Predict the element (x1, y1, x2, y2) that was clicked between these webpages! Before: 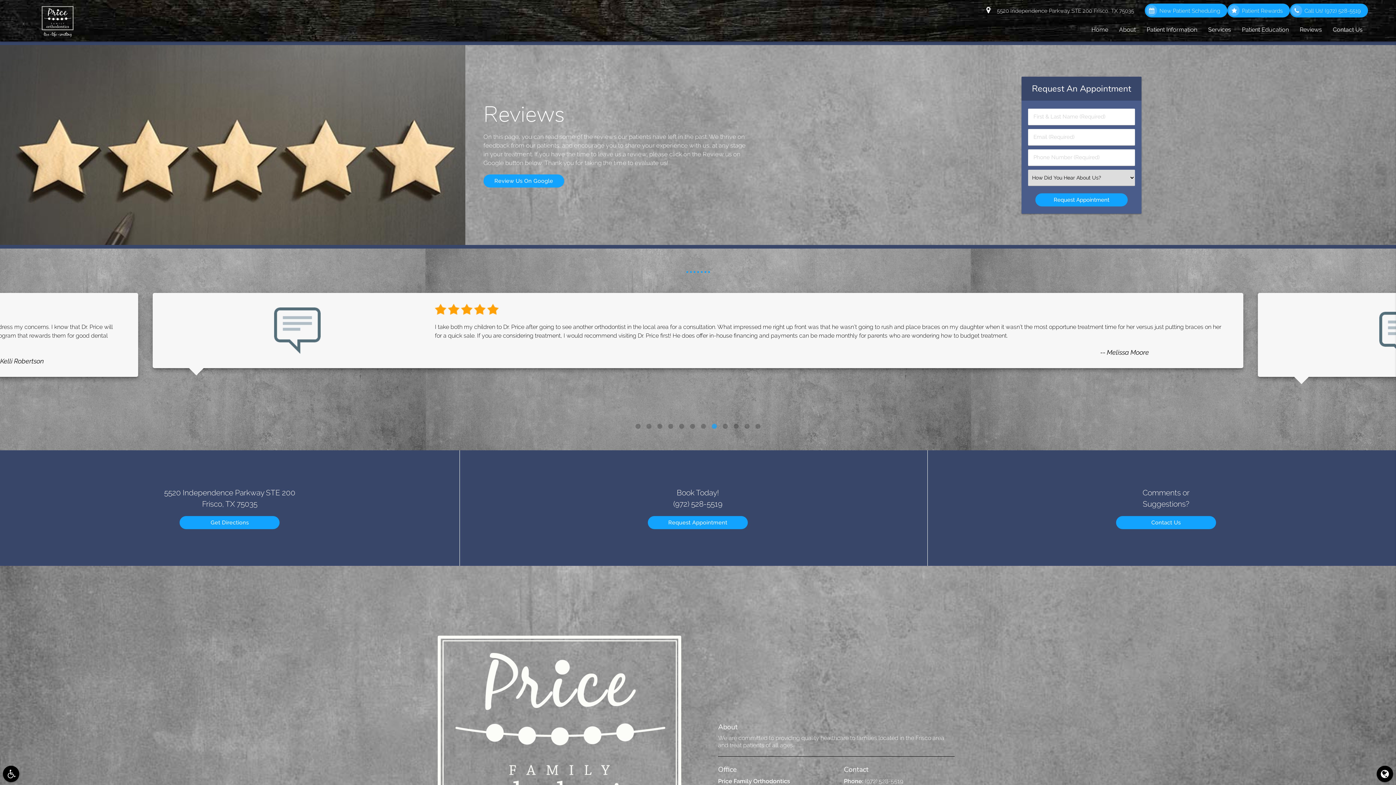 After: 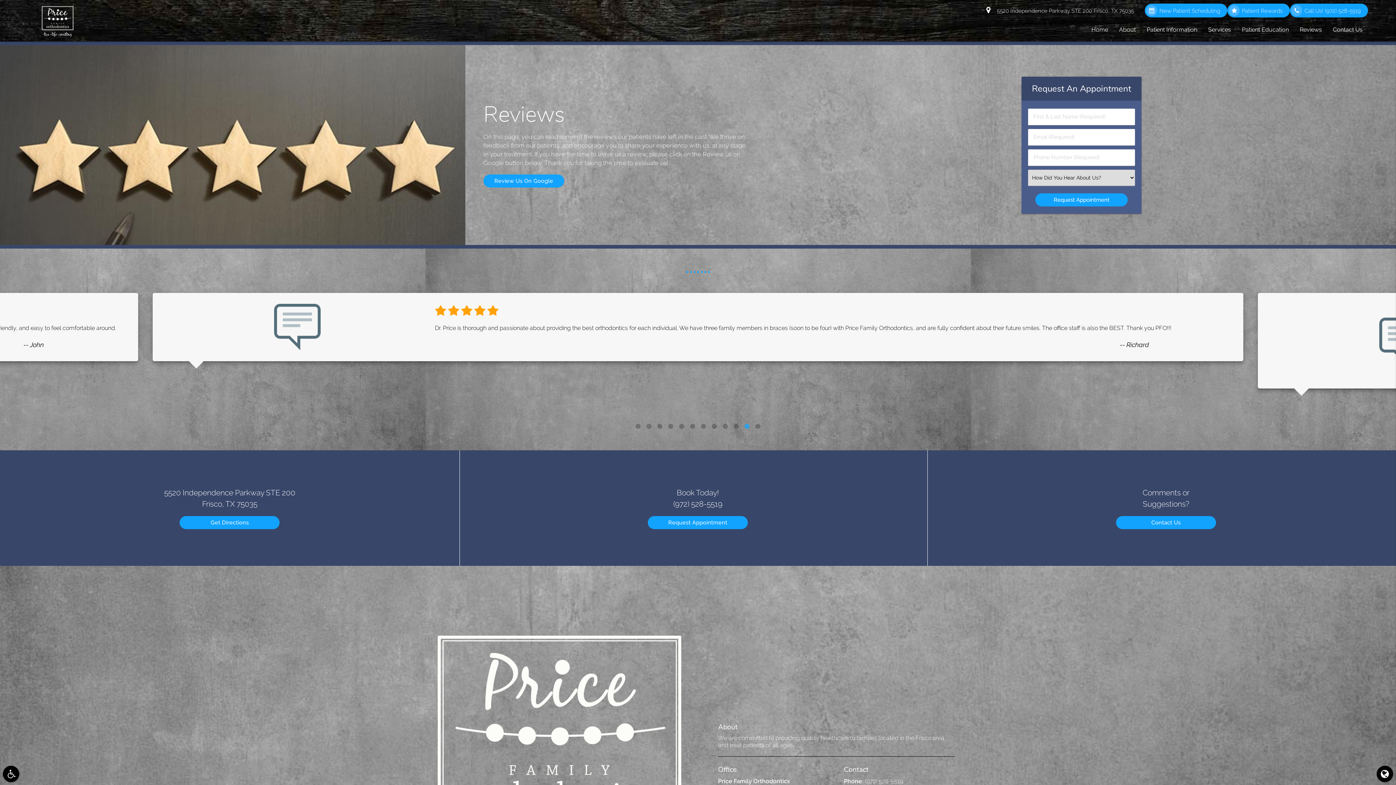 Action: label: 11 of 12 bbox: (743, 423, 750, 430)